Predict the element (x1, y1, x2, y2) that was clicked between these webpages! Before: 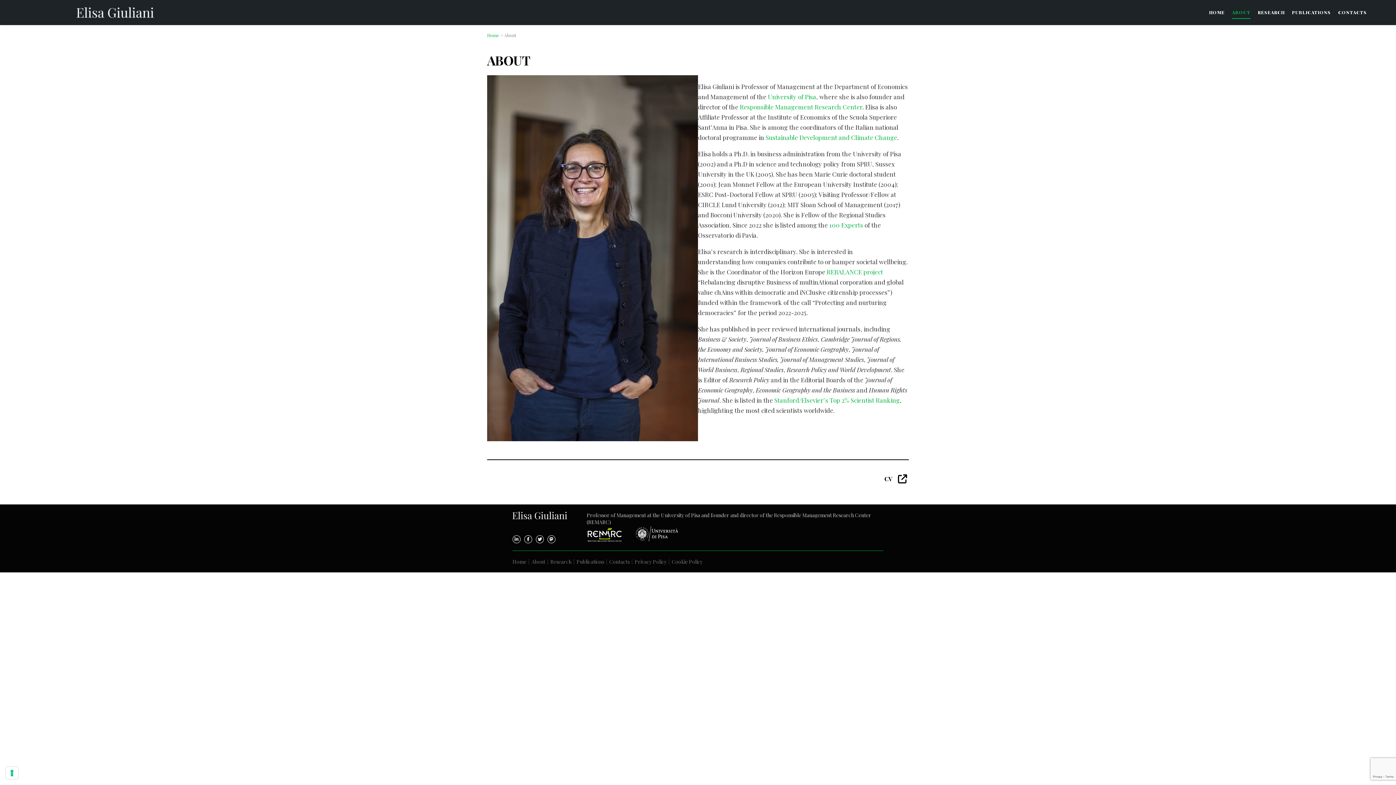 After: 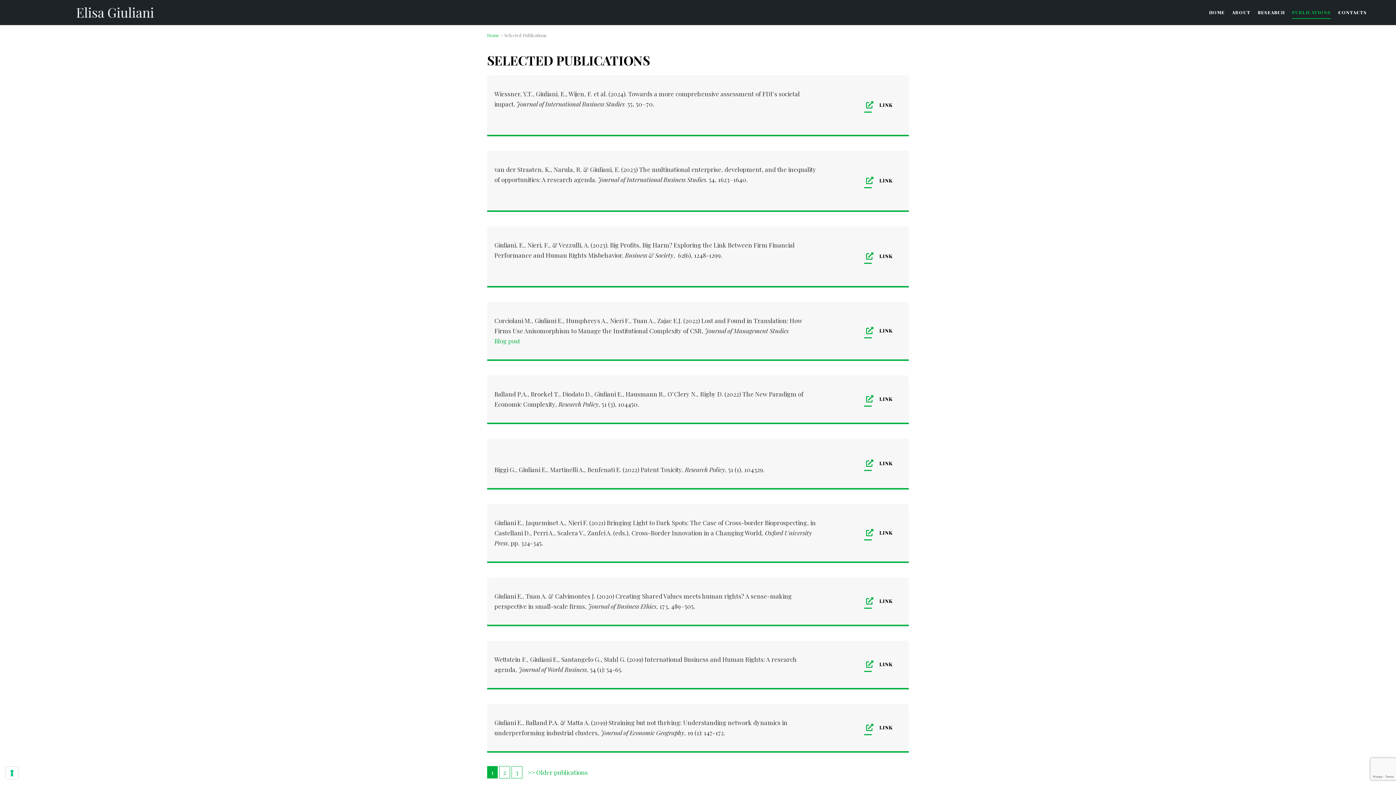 Action: bbox: (576, 558, 604, 565) label: Publications